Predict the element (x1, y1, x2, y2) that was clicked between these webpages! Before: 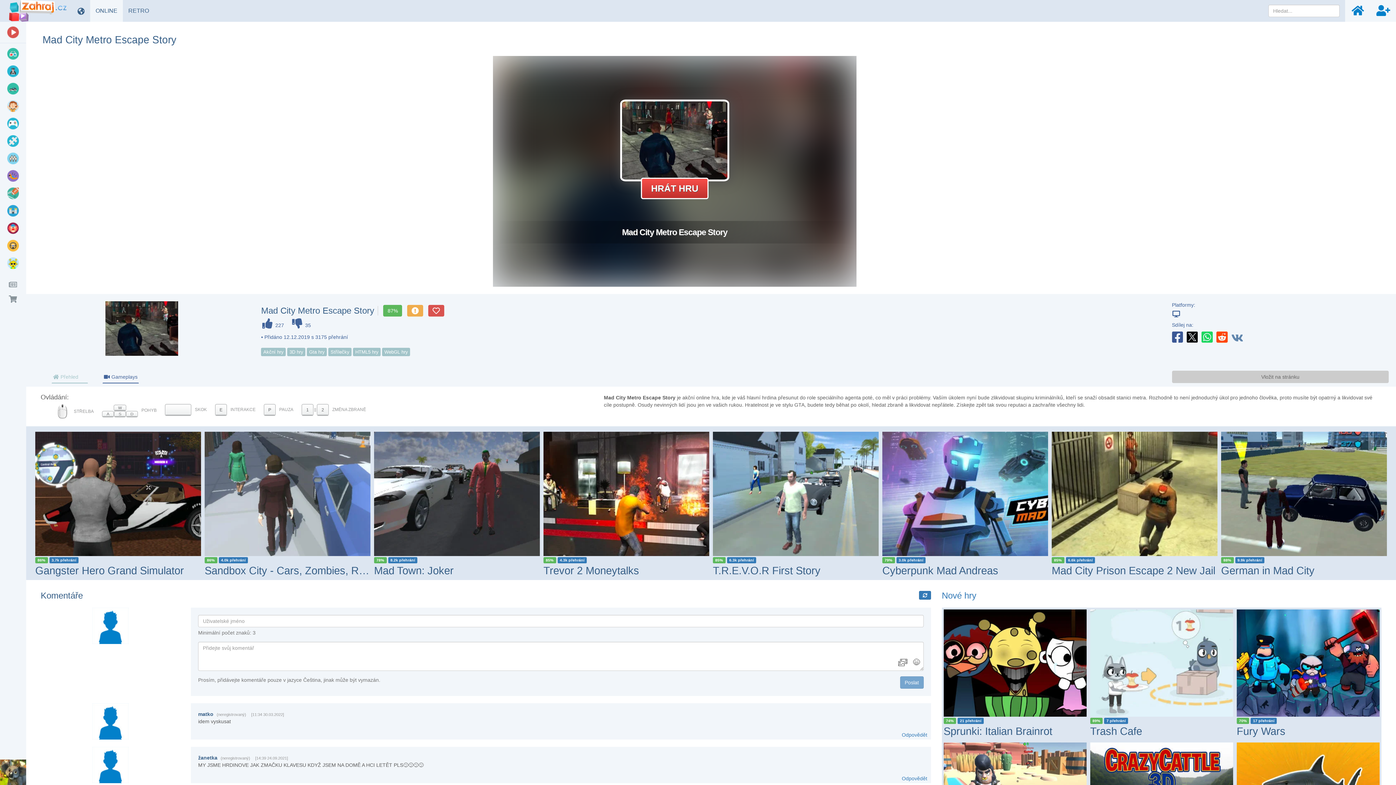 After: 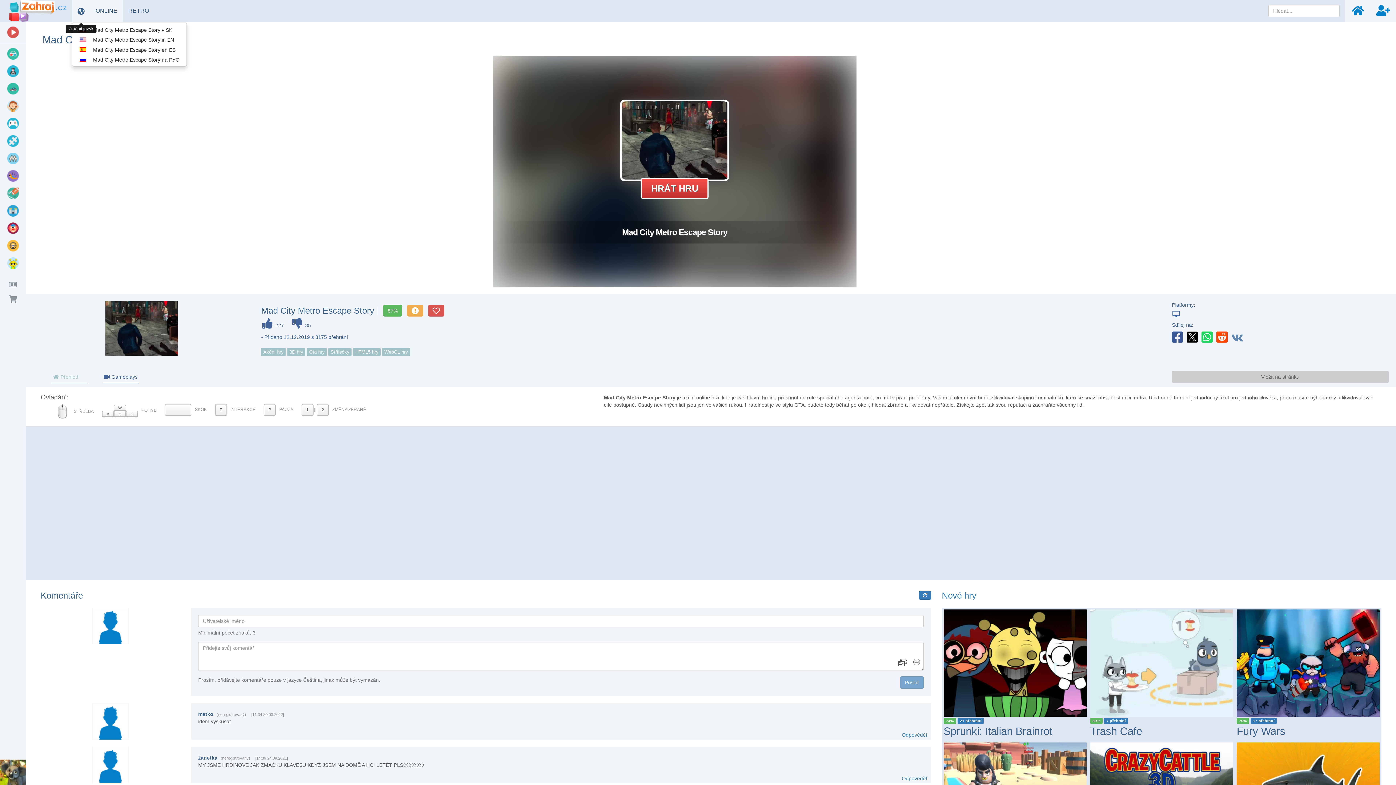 Action: bbox: (72, 0, 90, 21)